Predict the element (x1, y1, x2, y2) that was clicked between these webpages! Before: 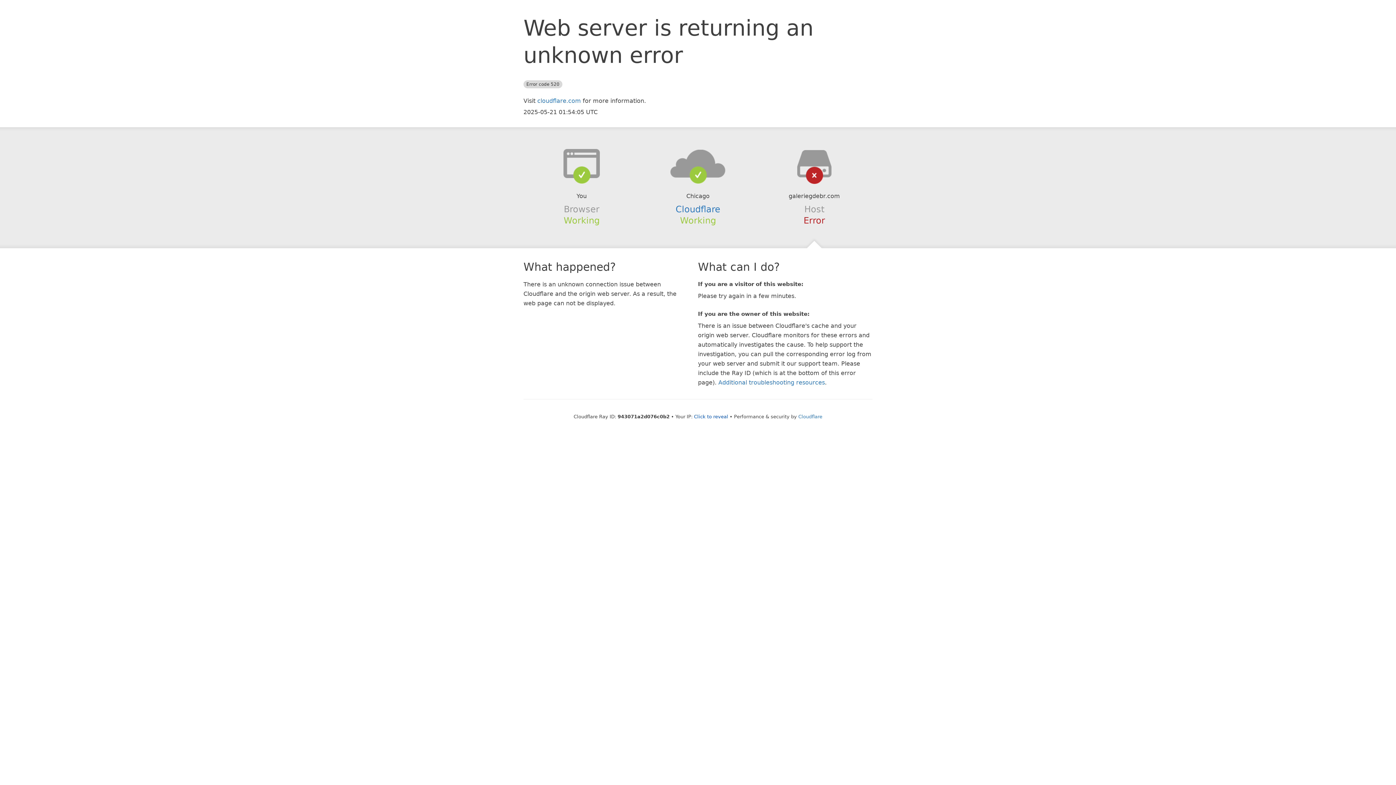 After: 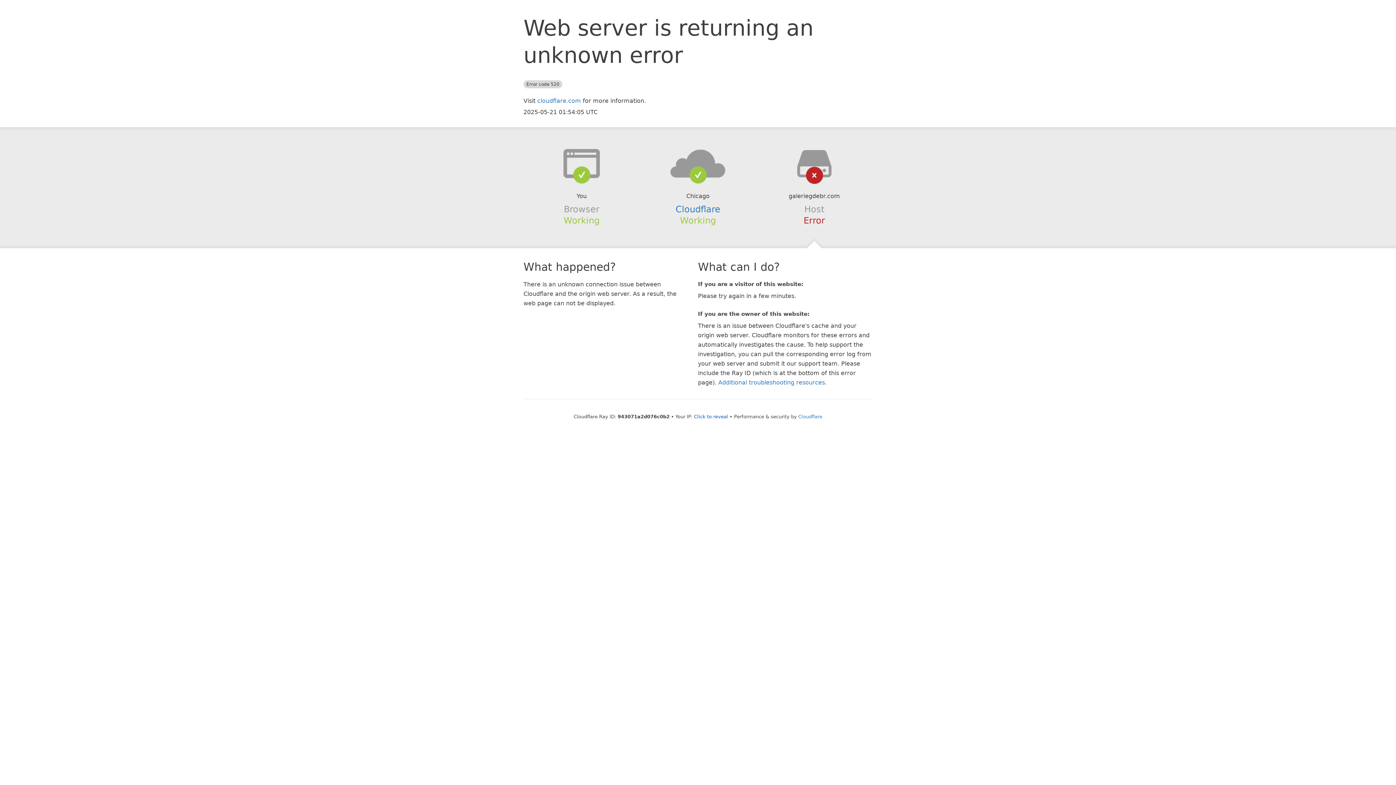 Action: bbox: (639, 148, 756, 178)